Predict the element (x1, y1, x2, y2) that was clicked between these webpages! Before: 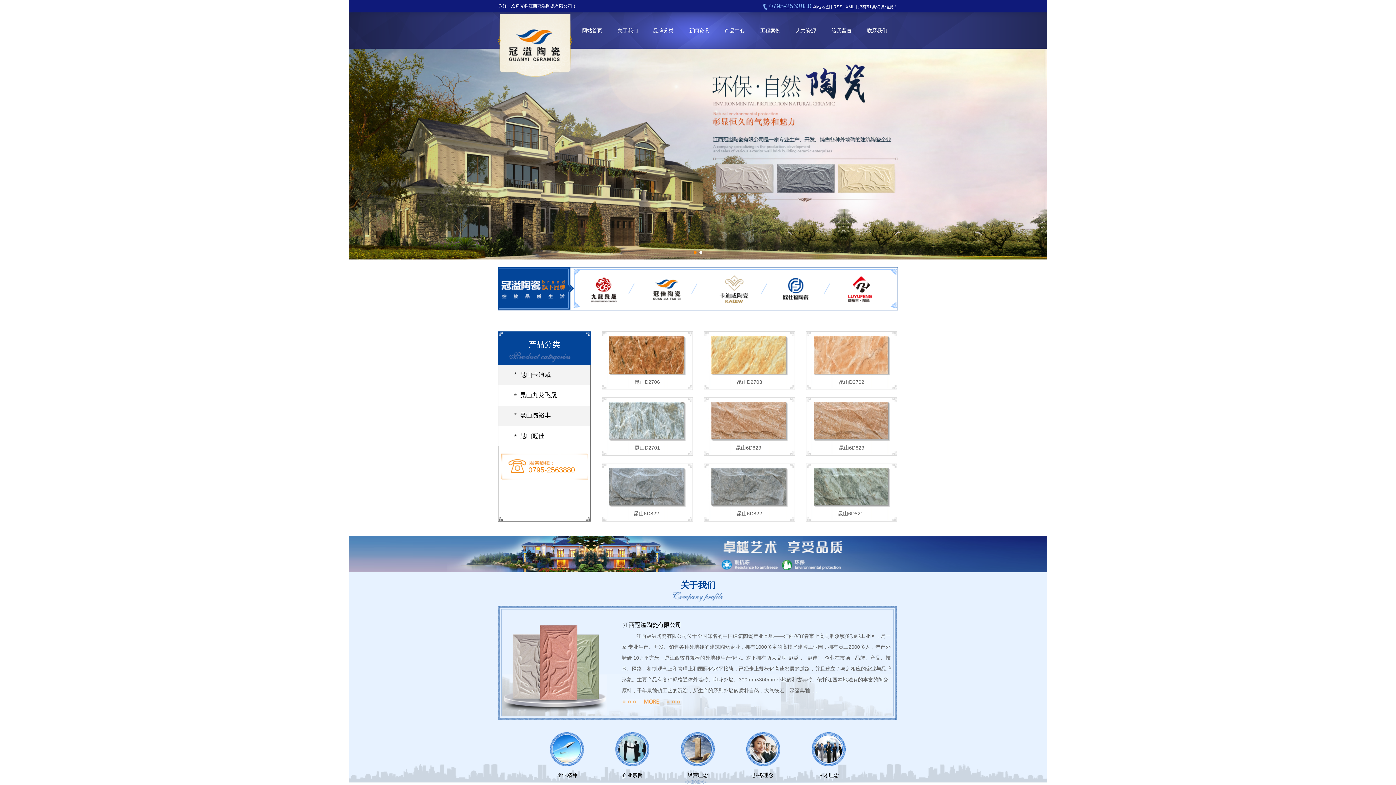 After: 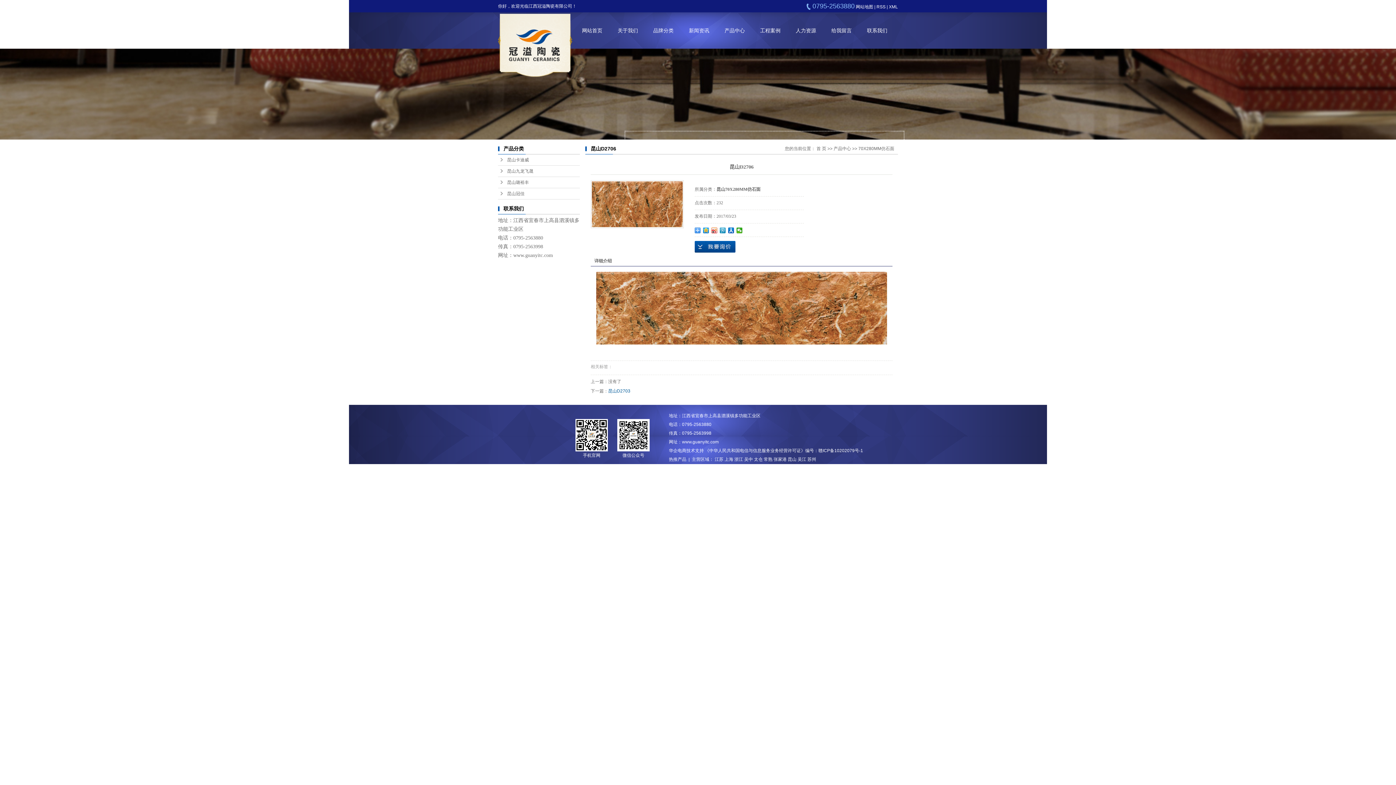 Action: bbox: (609, 336, 685, 375)